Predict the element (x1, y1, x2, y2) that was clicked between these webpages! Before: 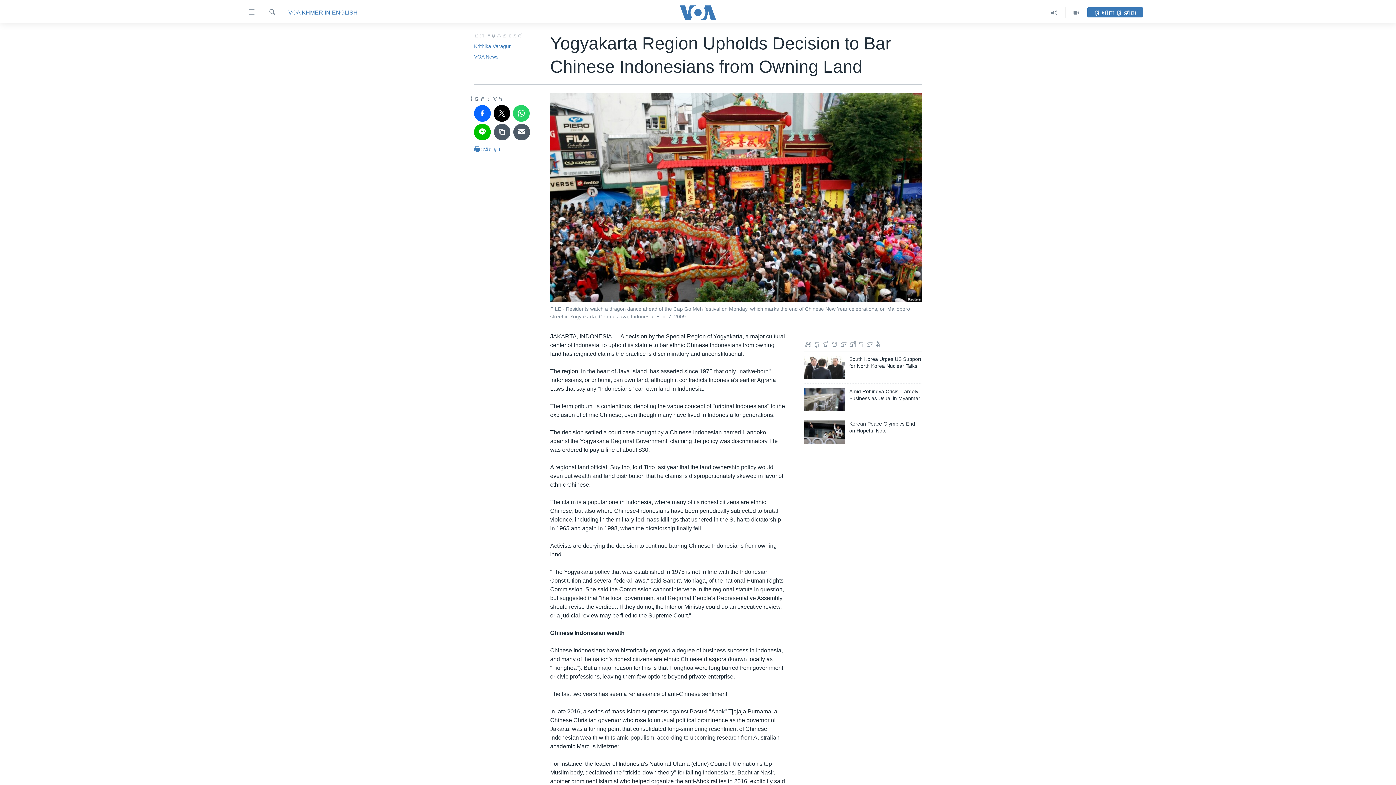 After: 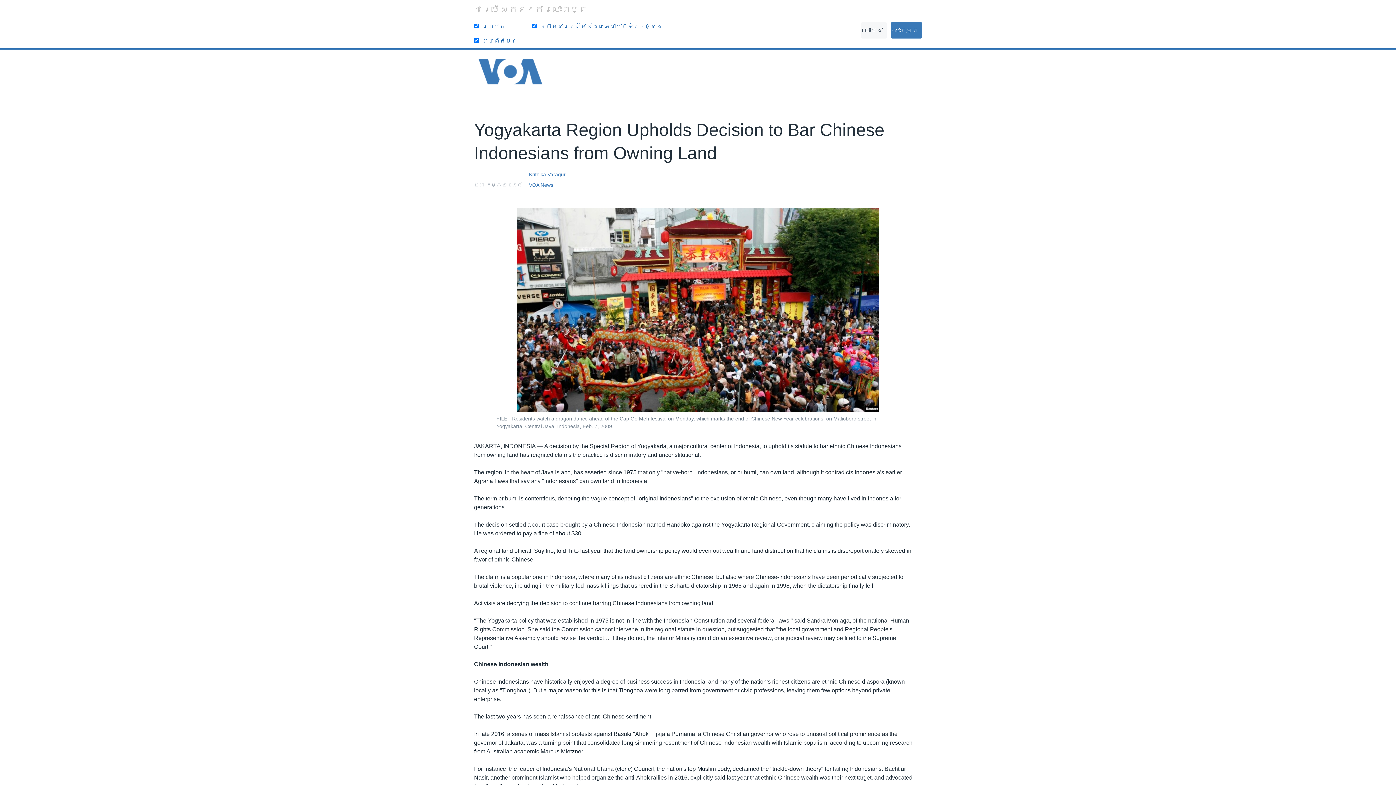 Action: bbox: (474, 144, 503, 157) label:  បោះពុម្ព